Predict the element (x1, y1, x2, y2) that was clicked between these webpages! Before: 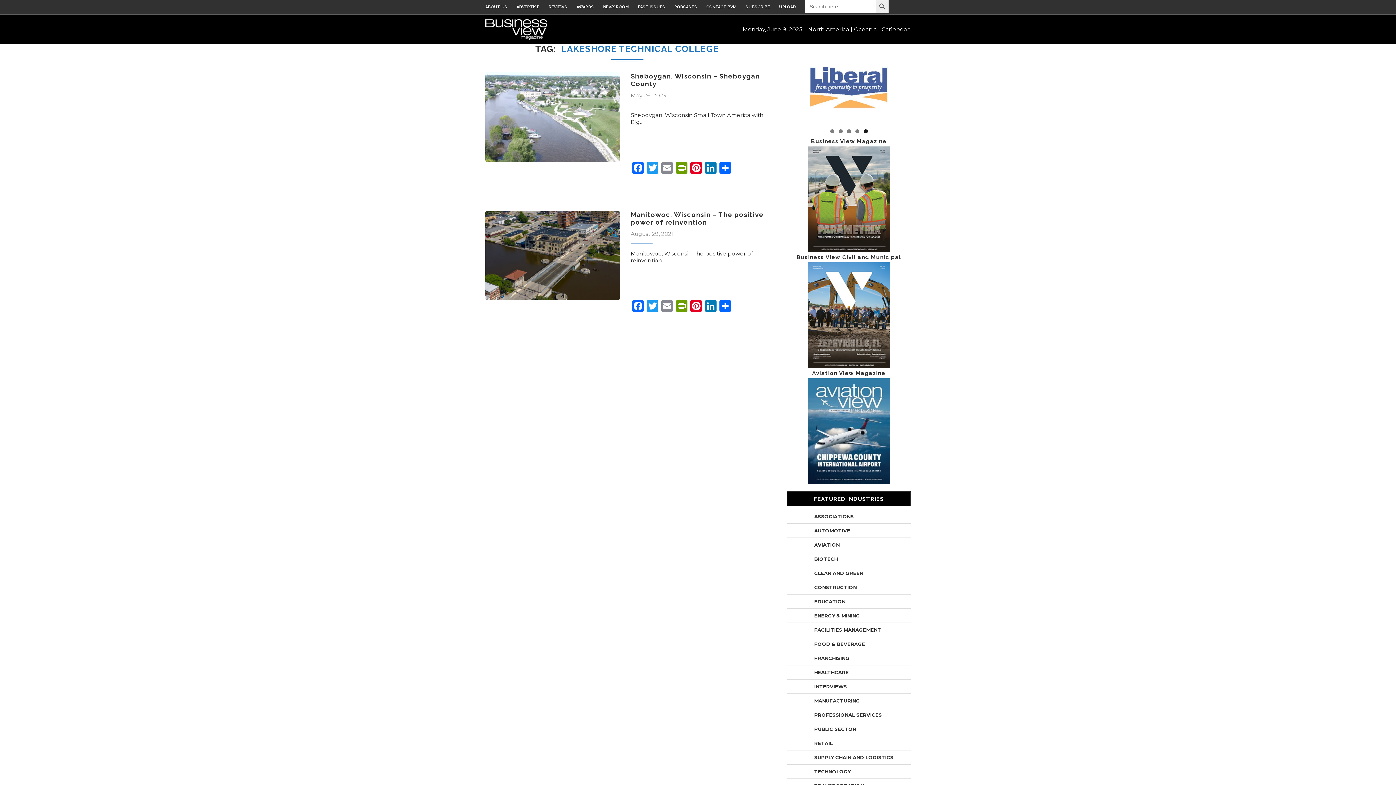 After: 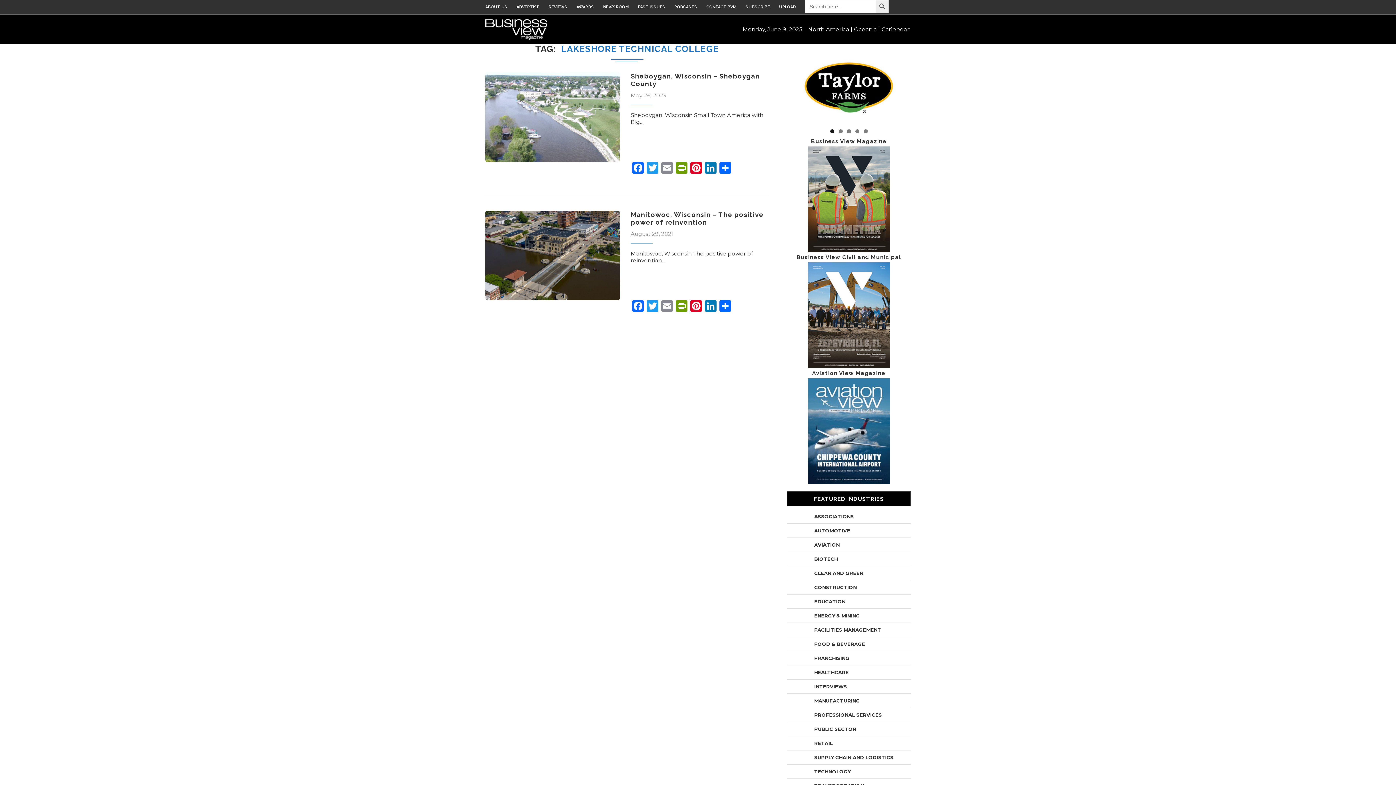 Action: bbox: (830, 129, 834, 133) label: Show slide 1 of 5